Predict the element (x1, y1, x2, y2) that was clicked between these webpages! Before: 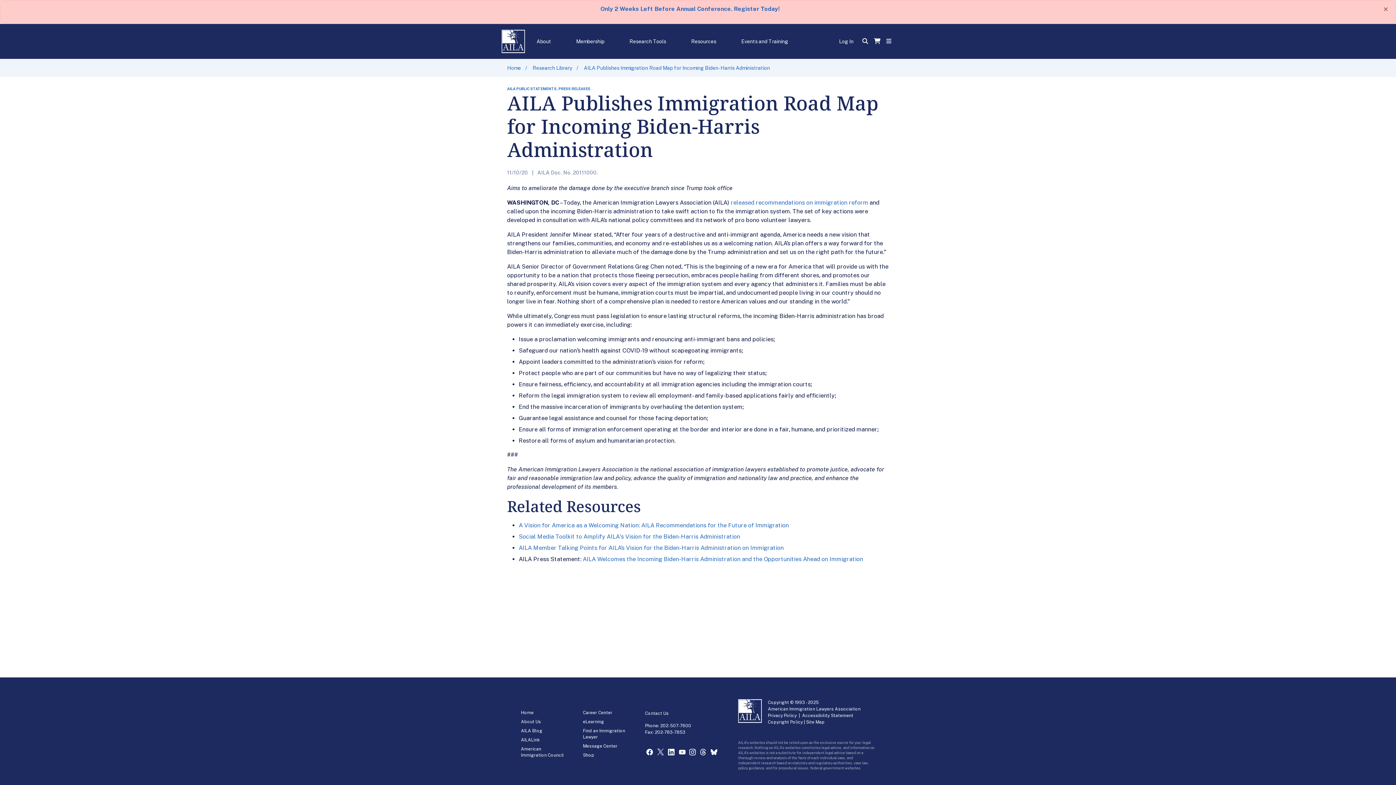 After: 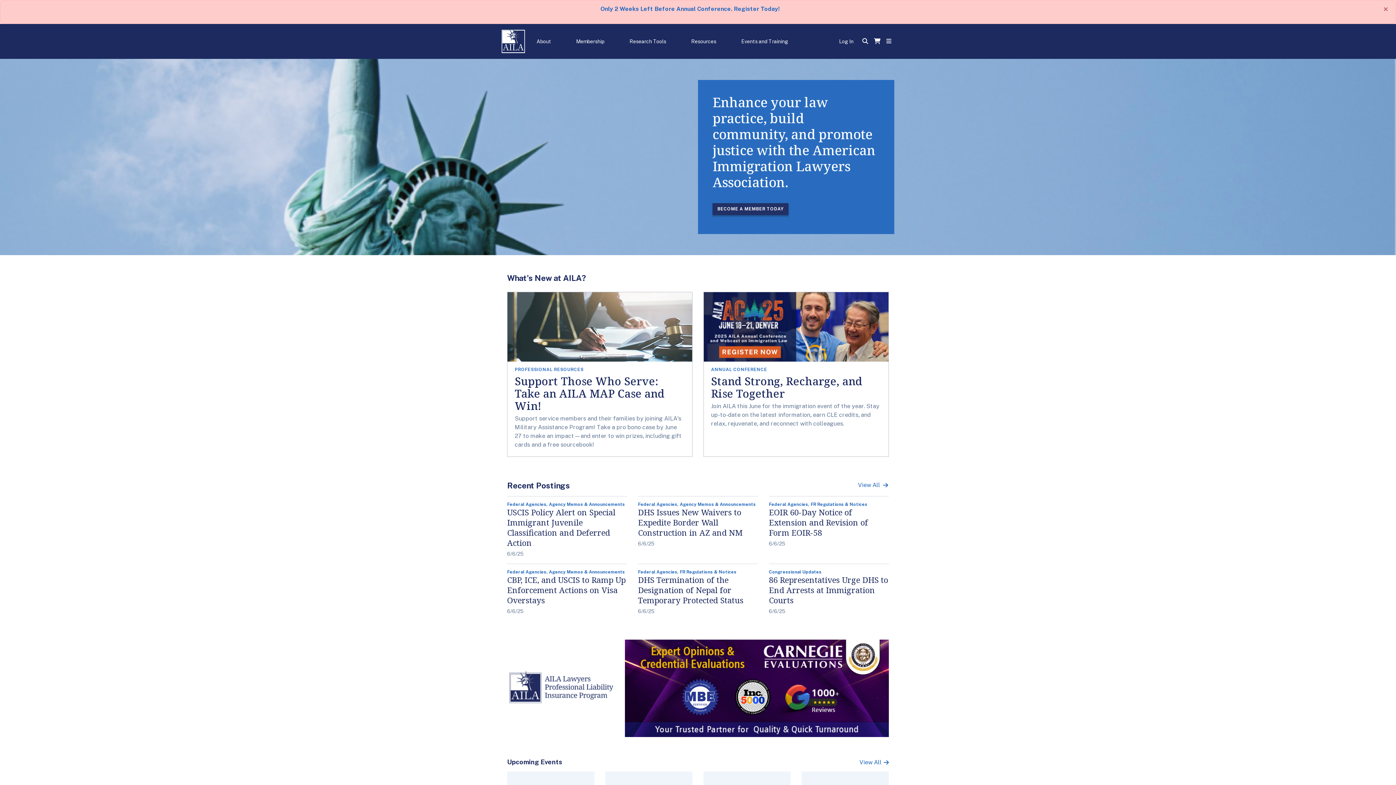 Action: bbox: (521, 710, 533, 715) label: Home